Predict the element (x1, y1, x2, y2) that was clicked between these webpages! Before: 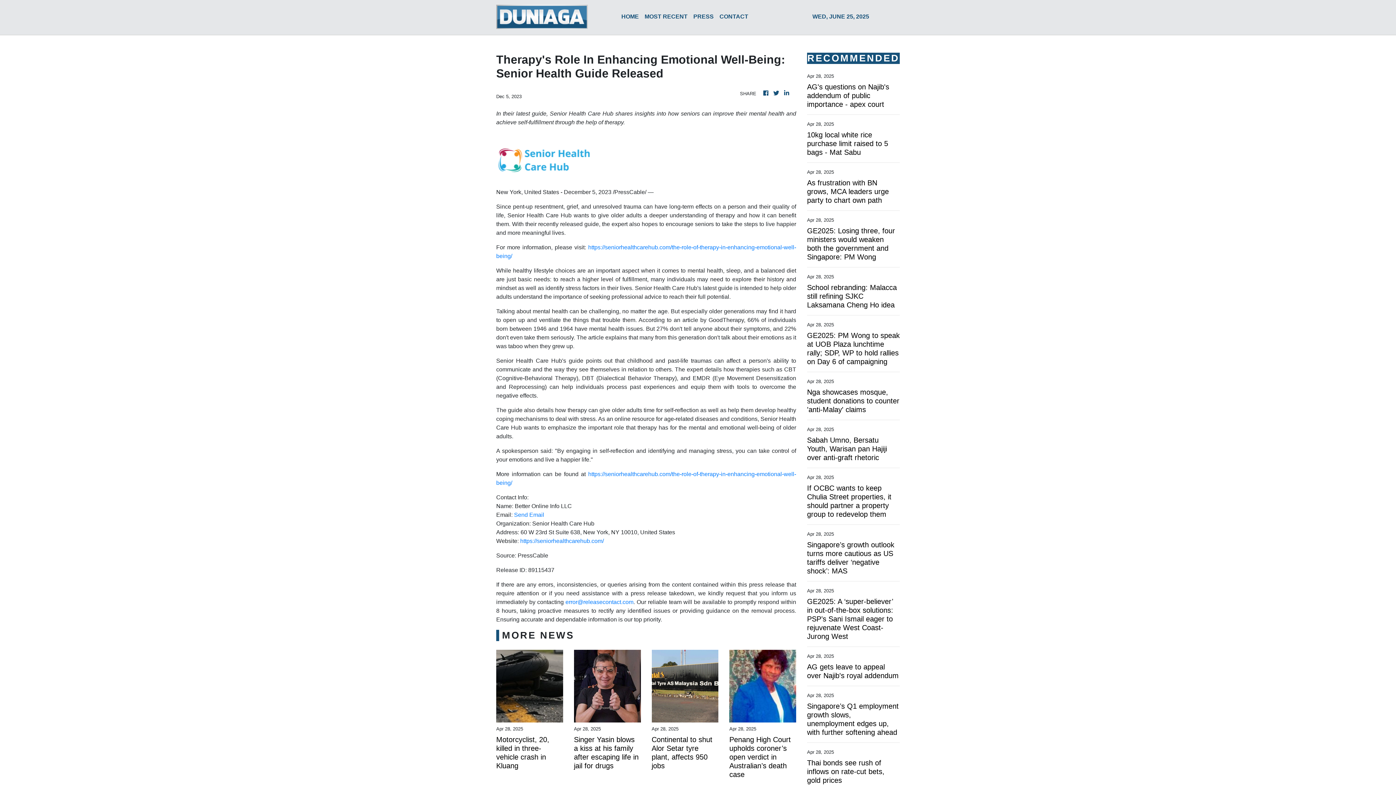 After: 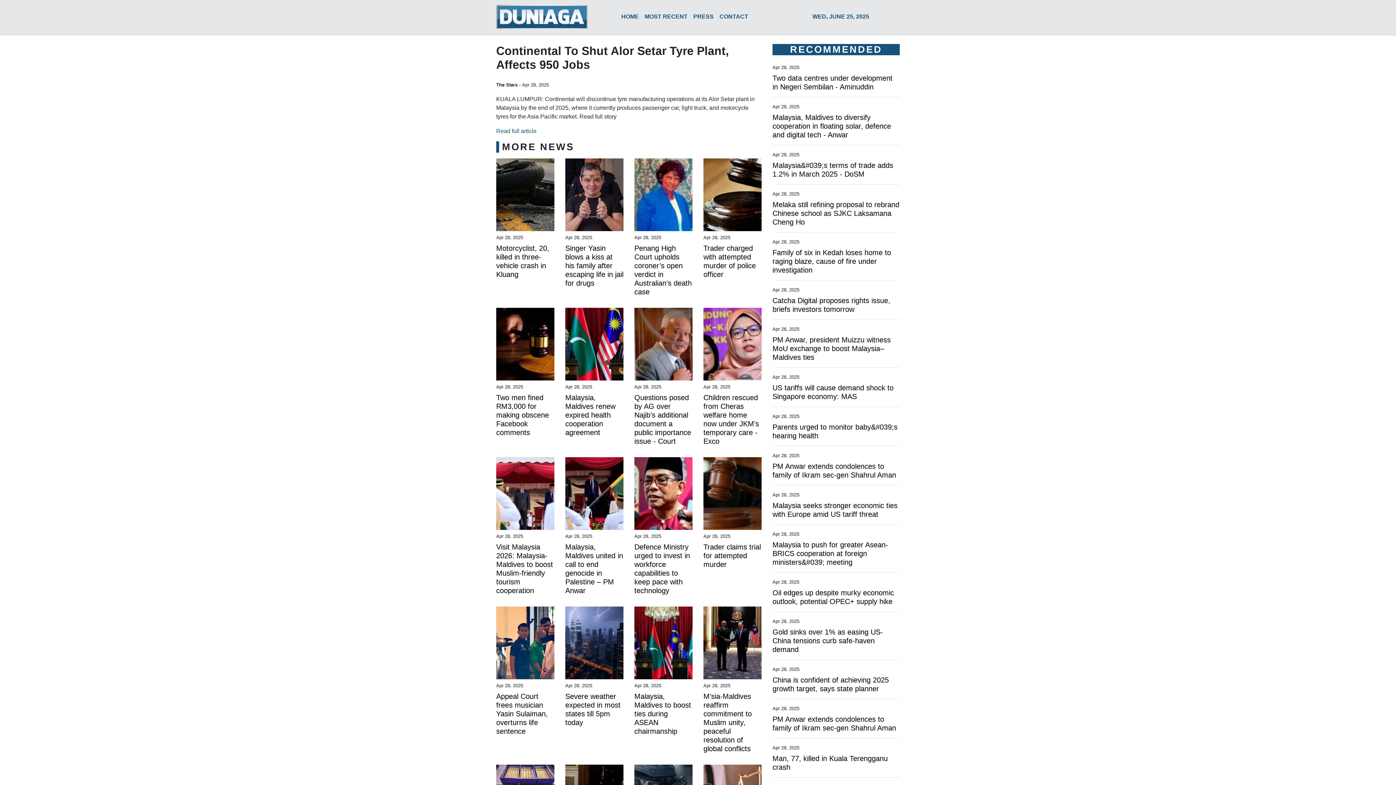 Action: label: Continental to shut Alor Setar tyre plant, affects 950 jobs bbox: (651, 735, 718, 770)